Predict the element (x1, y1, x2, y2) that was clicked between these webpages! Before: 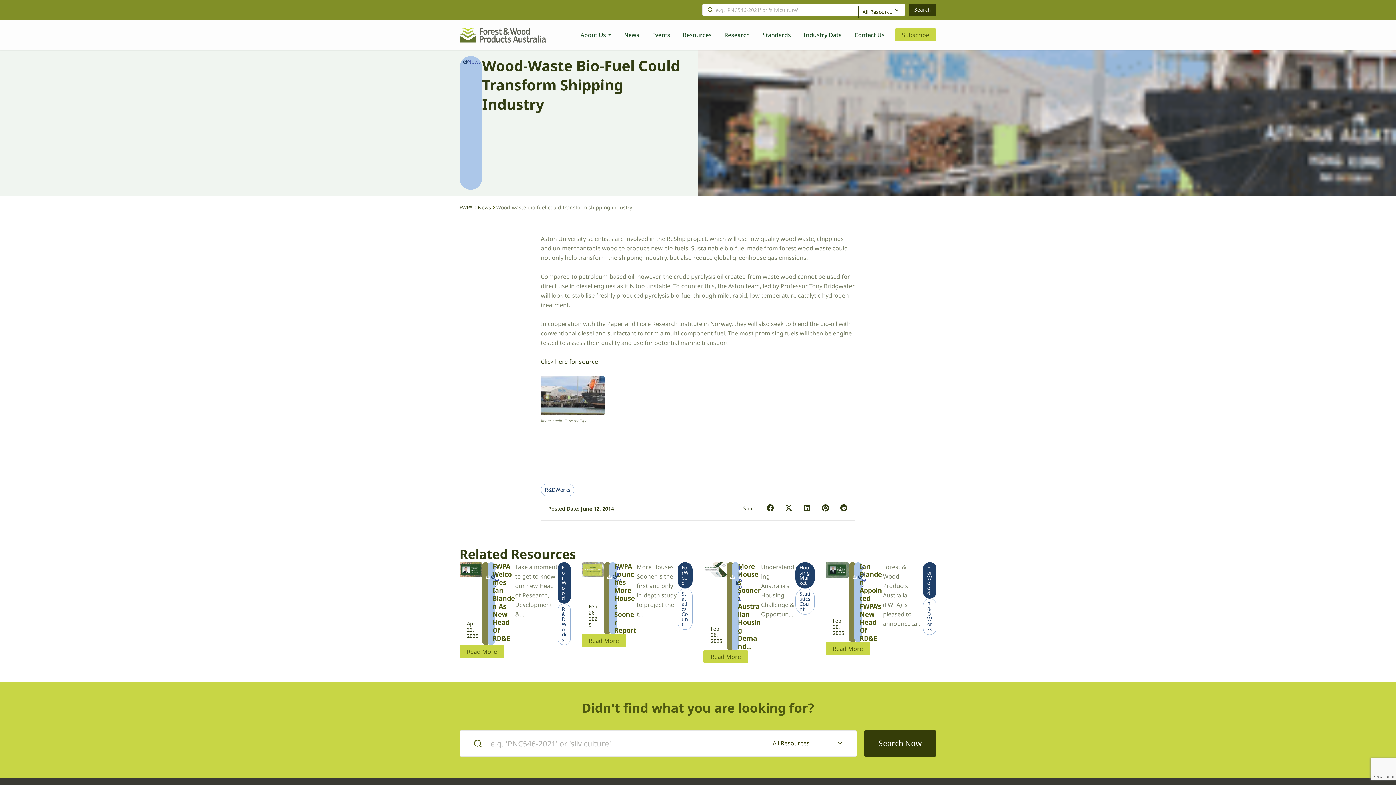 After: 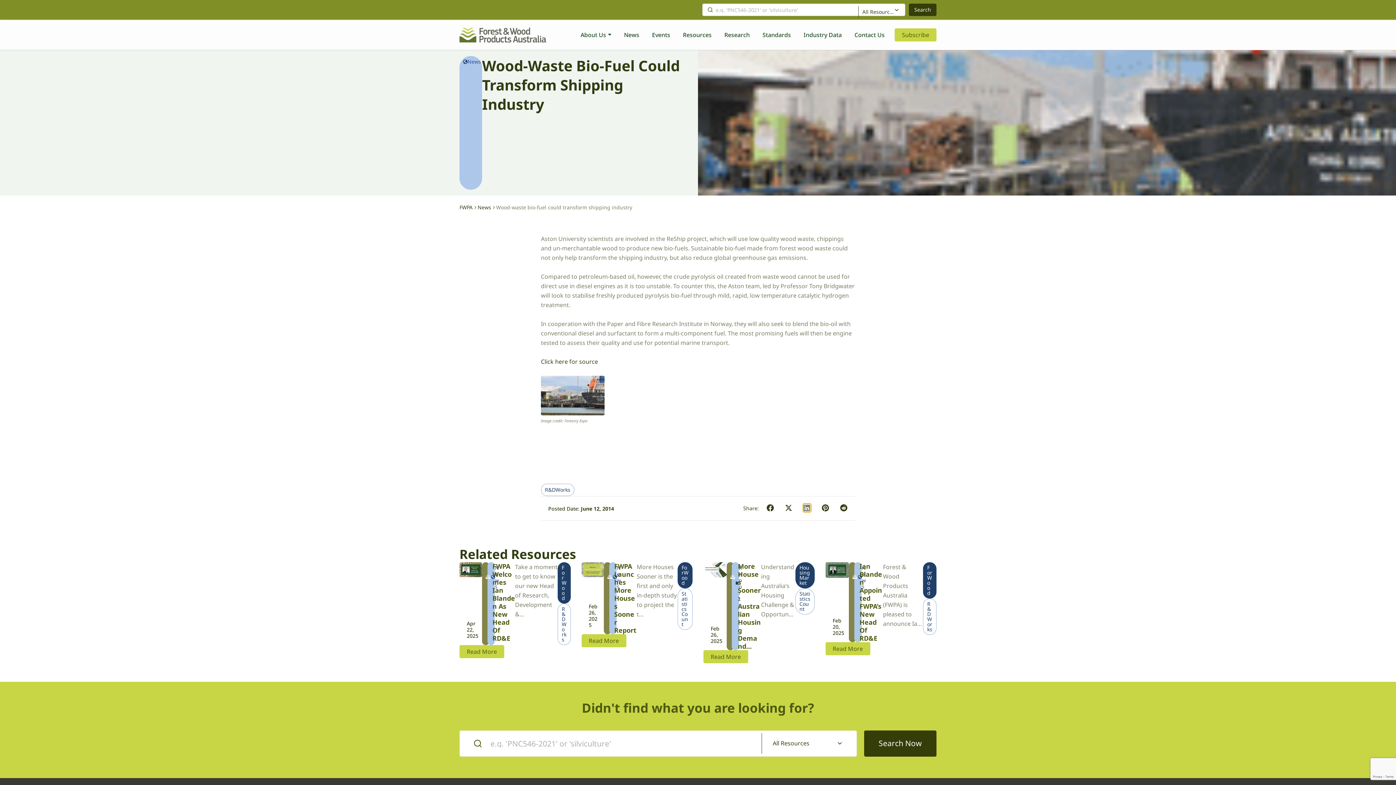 Action: bbox: (803, 504, 811, 512) label: Share on linkedin